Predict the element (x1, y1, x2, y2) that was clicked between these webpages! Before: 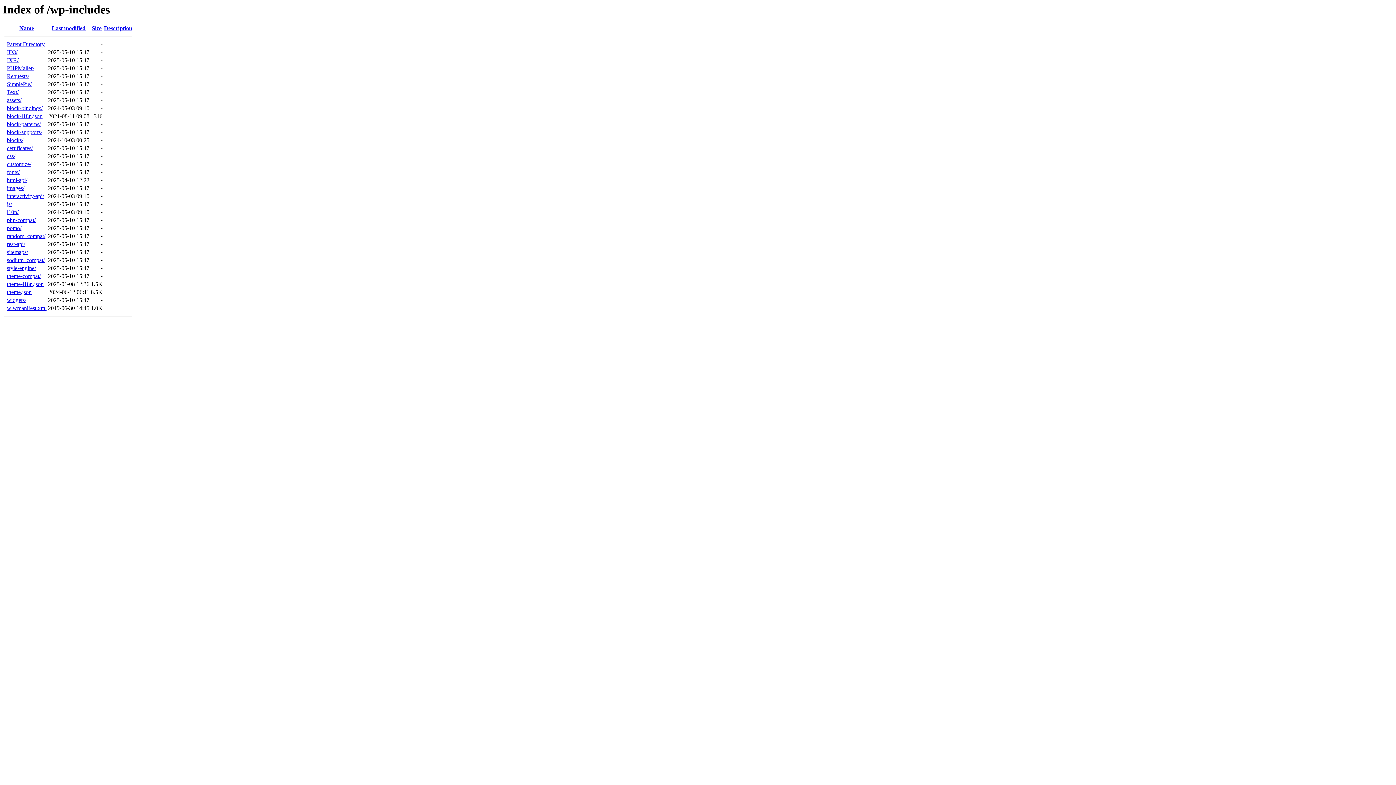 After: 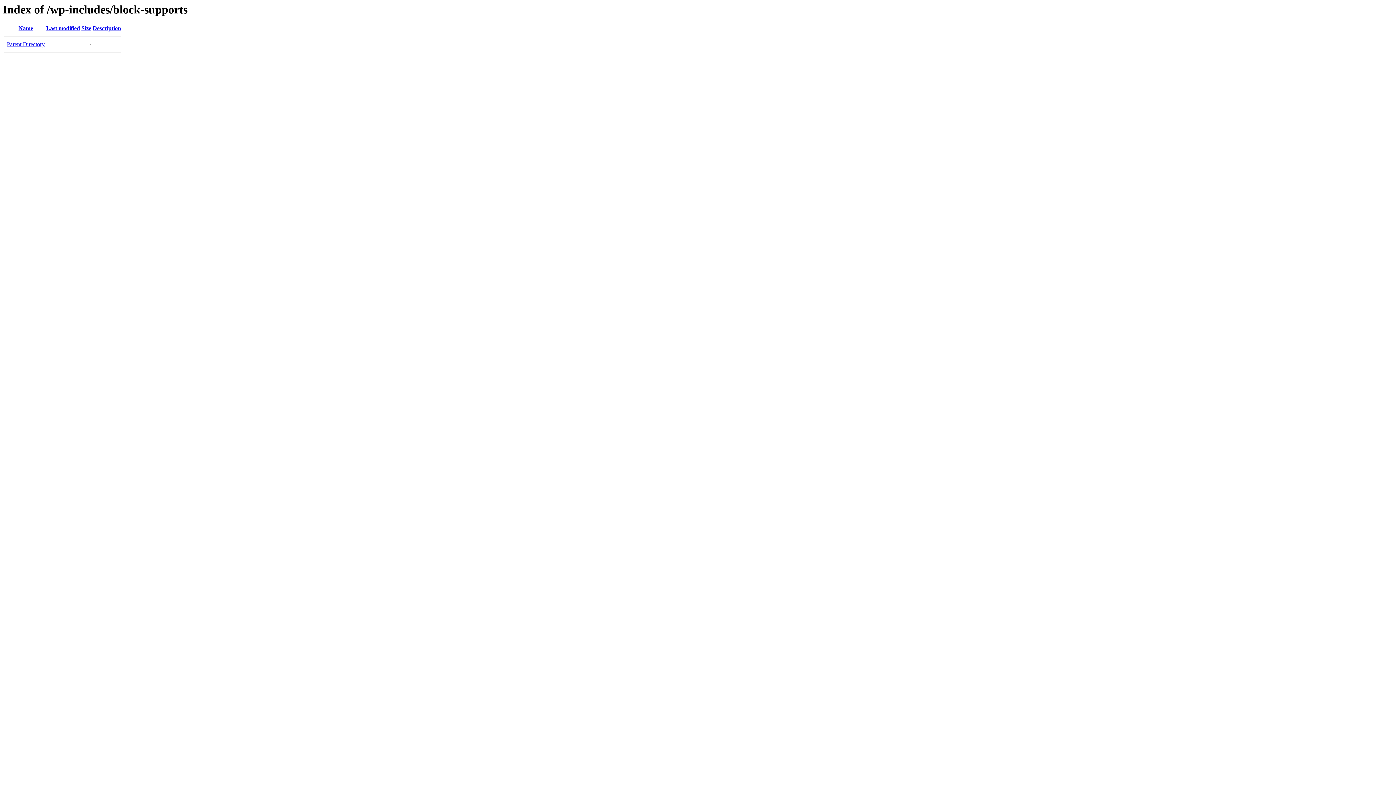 Action: label: block-supports/ bbox: (6, 129, 42, 135)